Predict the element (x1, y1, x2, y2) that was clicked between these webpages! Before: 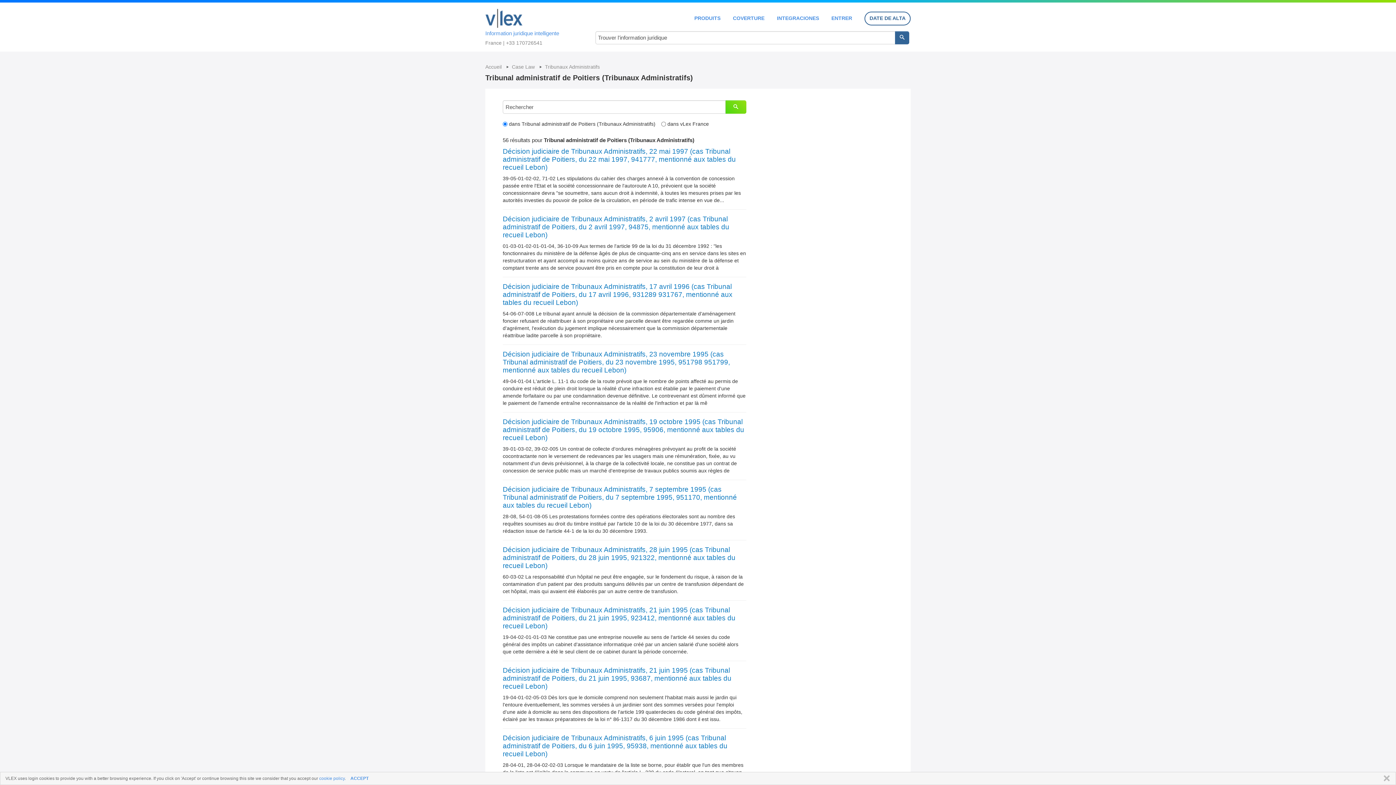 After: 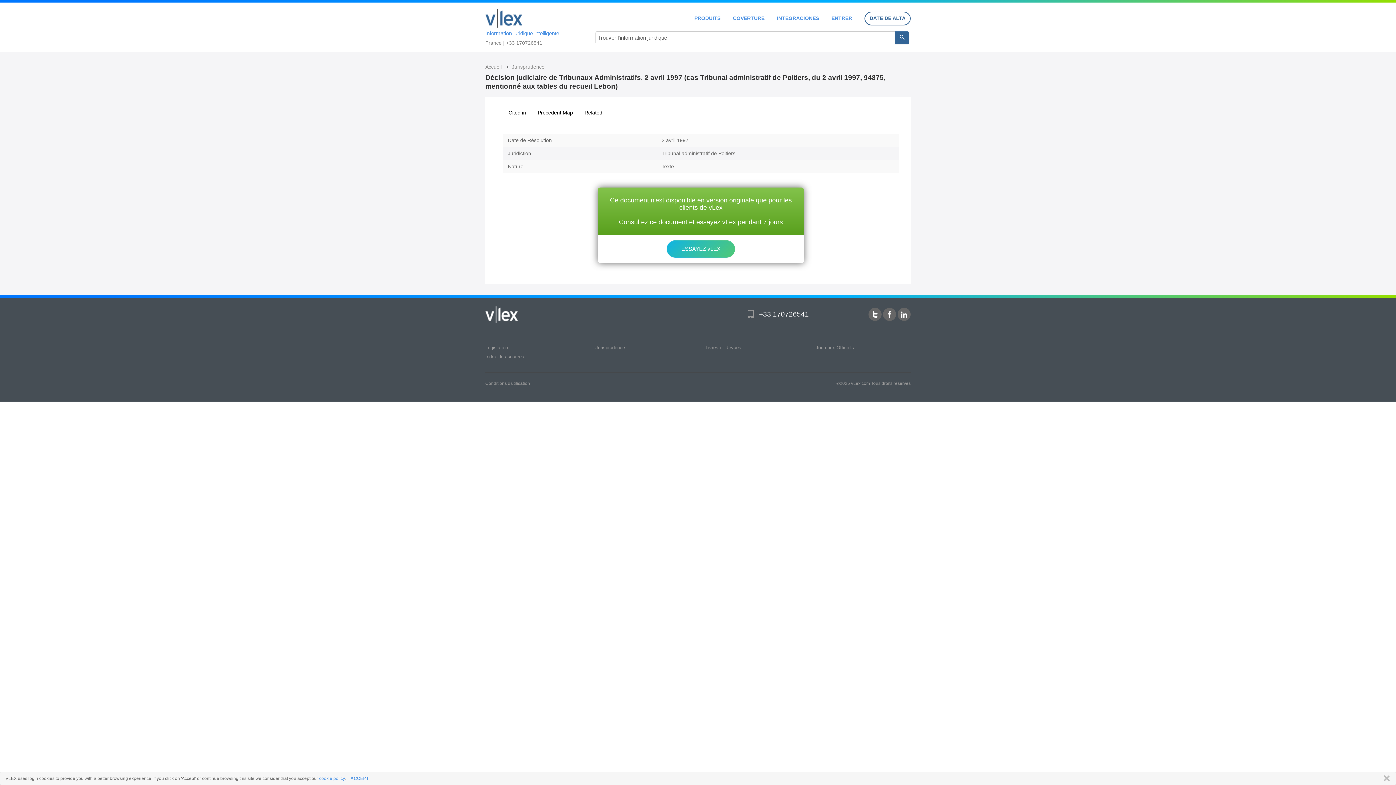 Action: bbox: (502, 215, 746, 239) label: Décision judiciaire de Tribunaux Administratifs, 2 avril 1997 (cas Tribunal administratif de Poitiers, du 2 avril 1997, 94875, mentionné aux tables du recueil Lebon)